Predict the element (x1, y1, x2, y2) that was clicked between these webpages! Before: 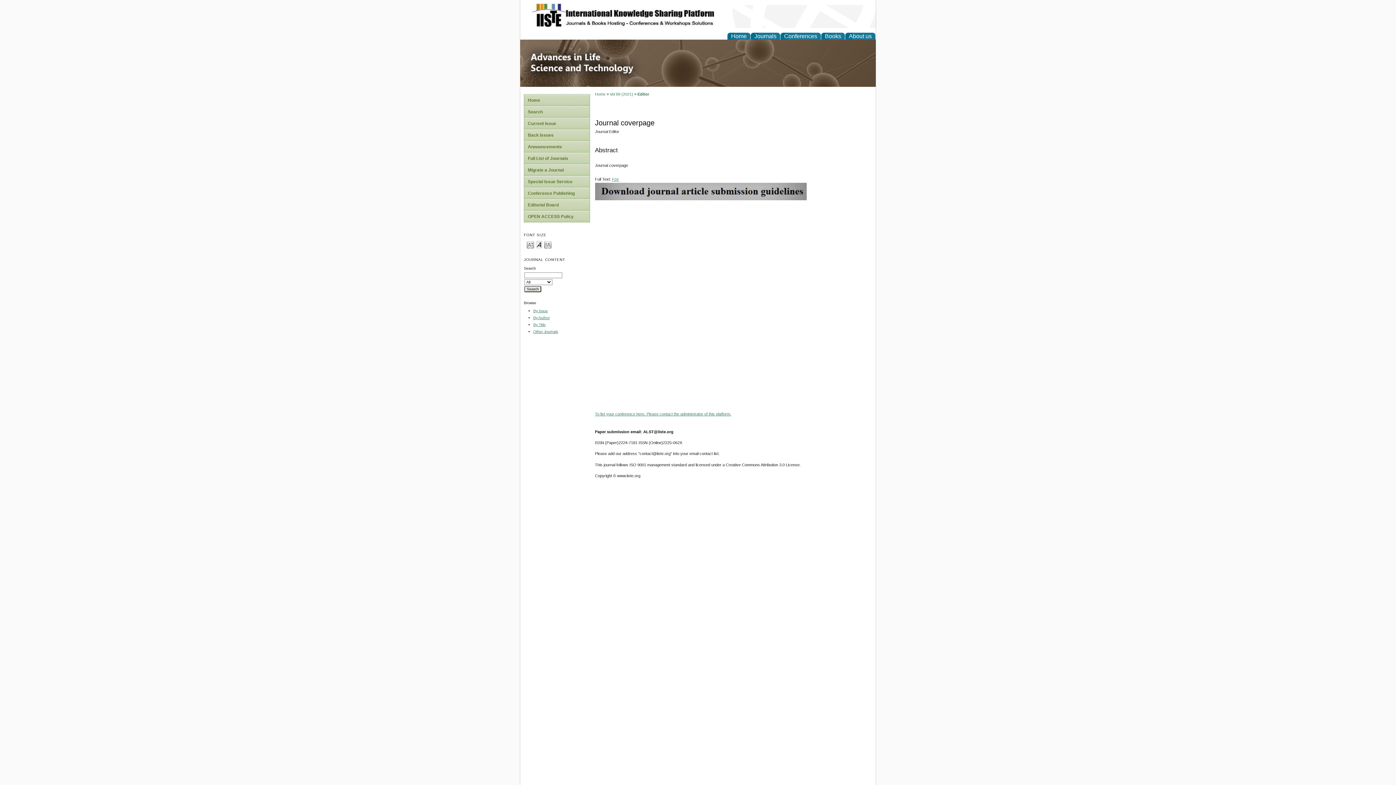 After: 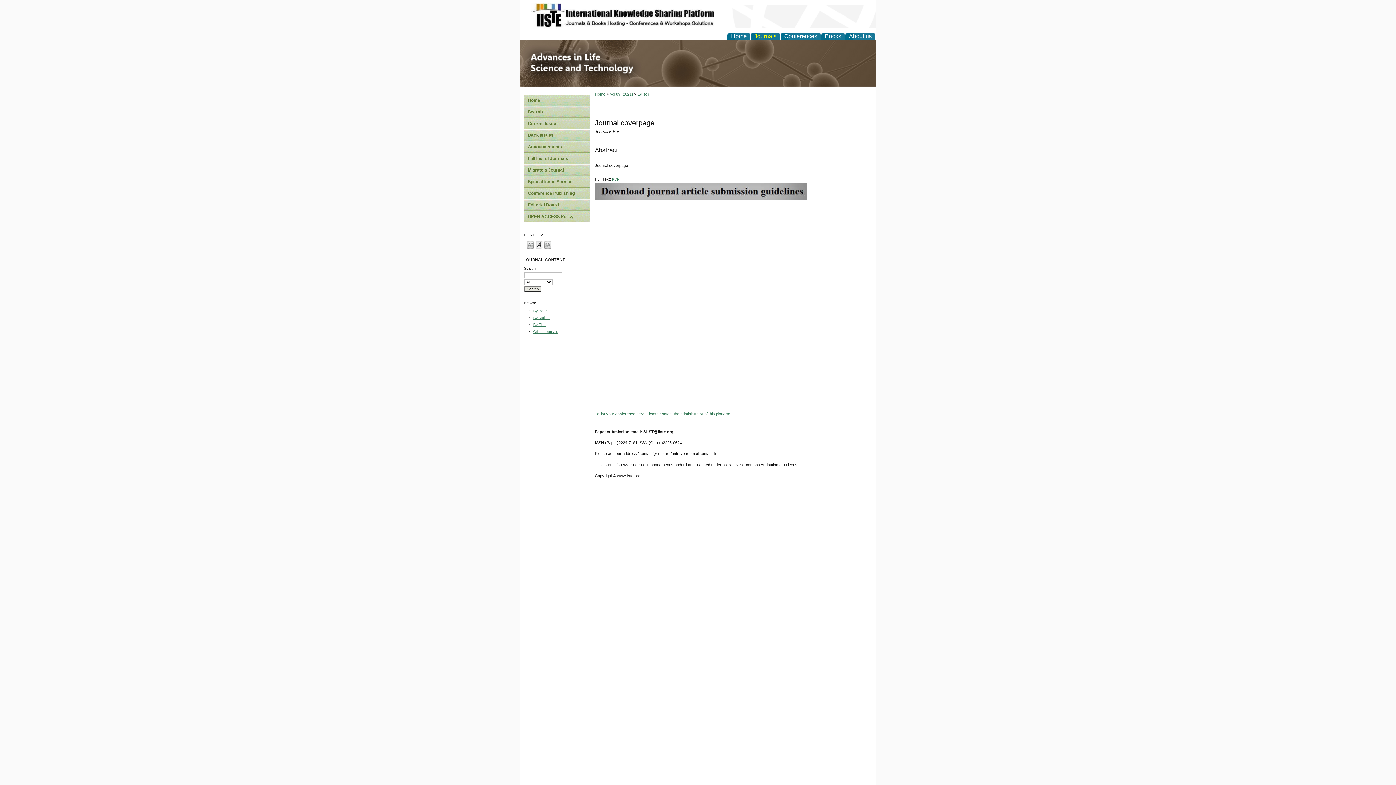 Action: label: Journals bbox: (750, 32, 780, 39)